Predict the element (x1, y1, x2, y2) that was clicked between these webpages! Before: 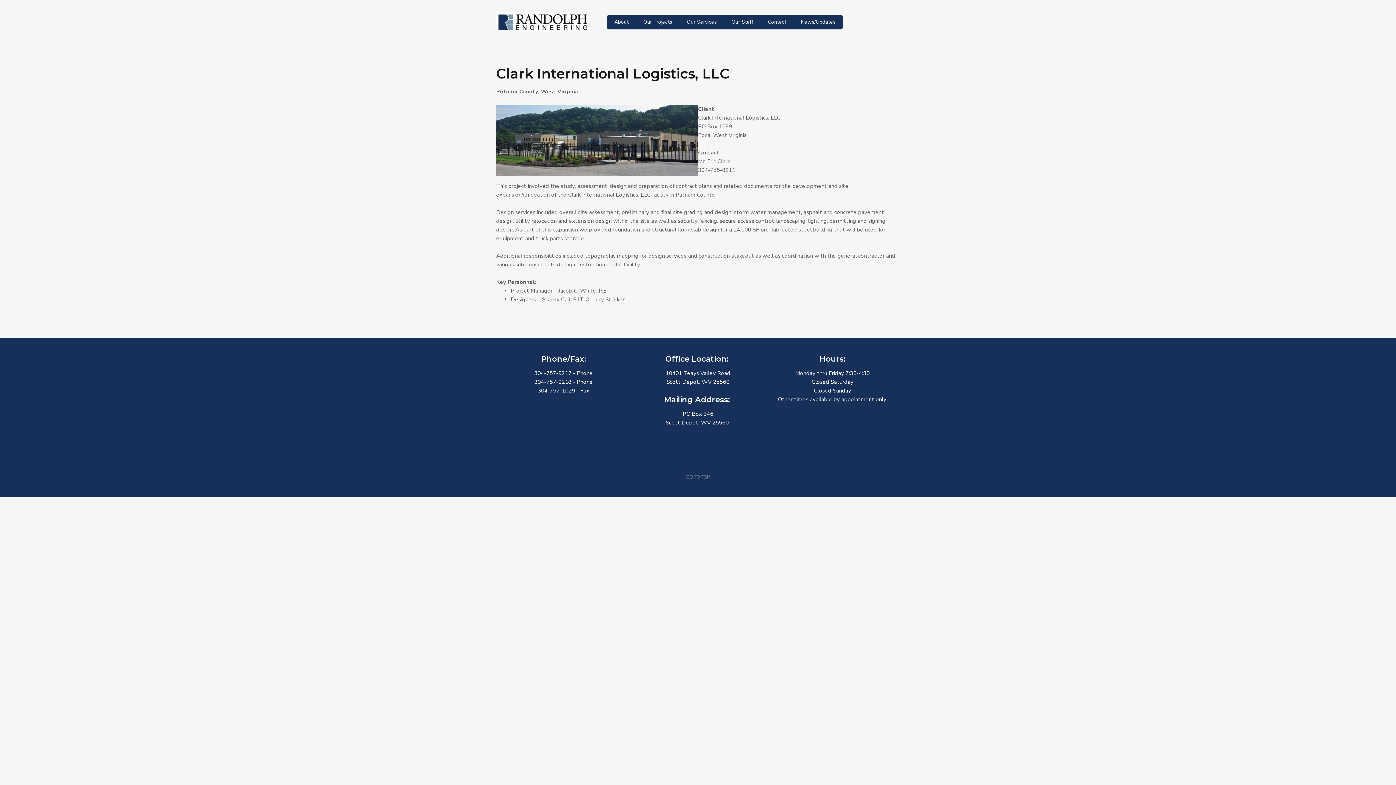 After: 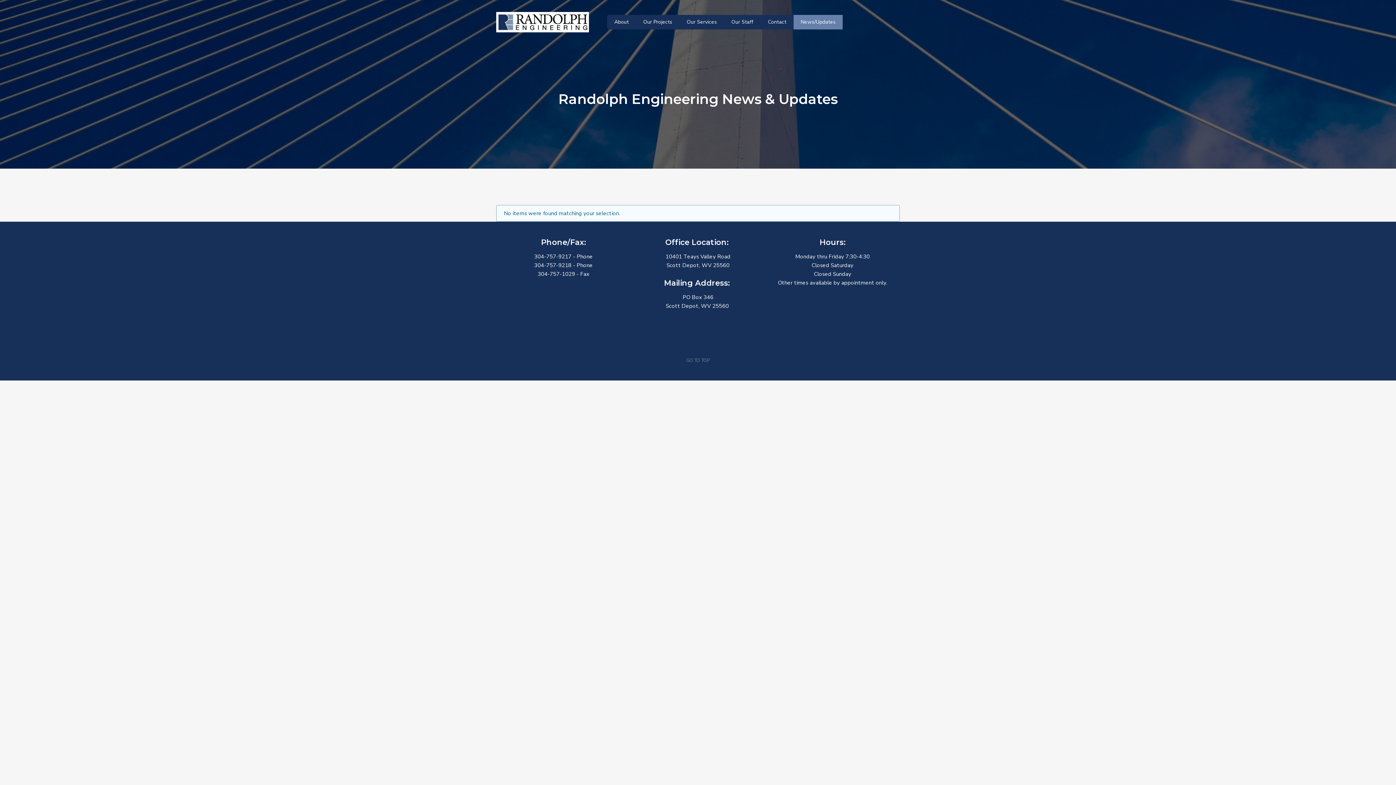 Action: bbox: (793, 14, 843, 29) label: News/Updates